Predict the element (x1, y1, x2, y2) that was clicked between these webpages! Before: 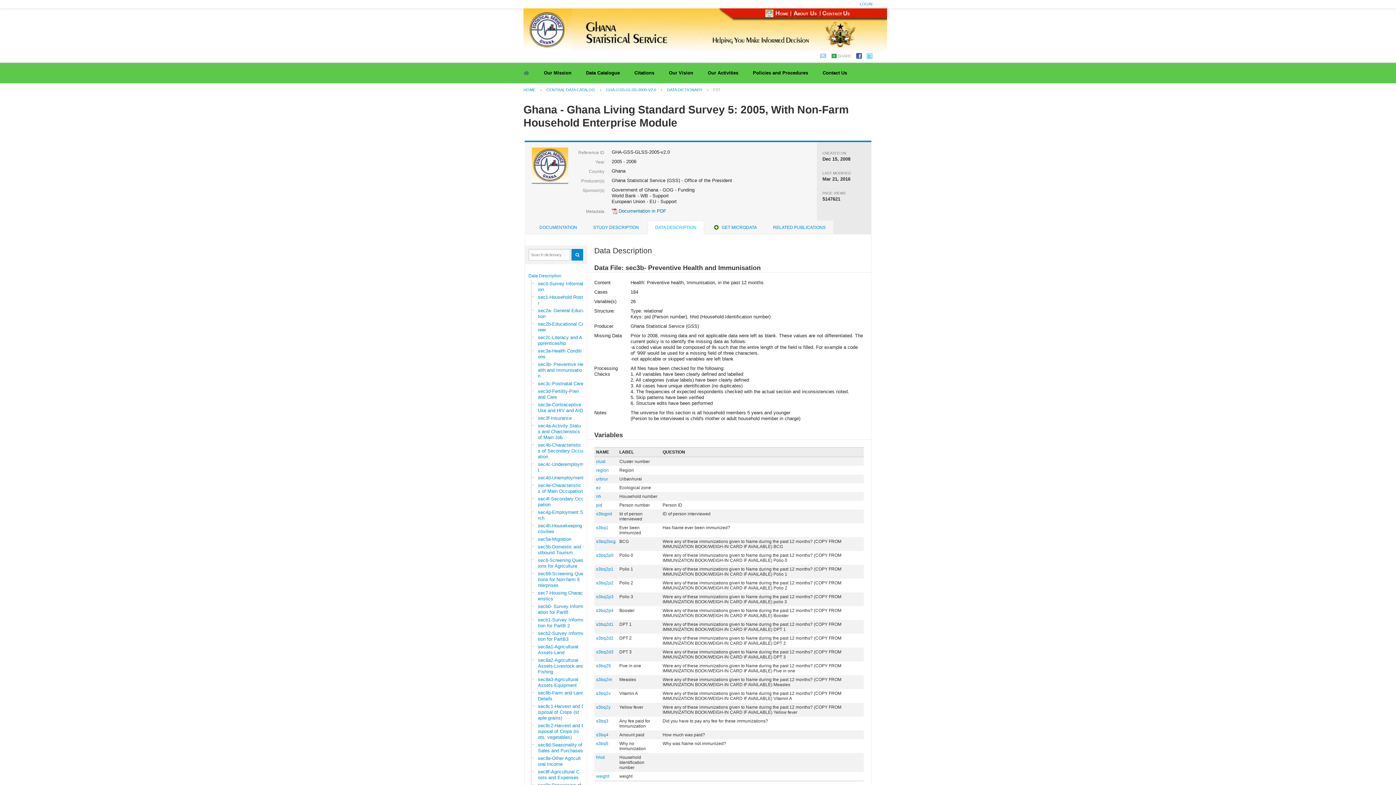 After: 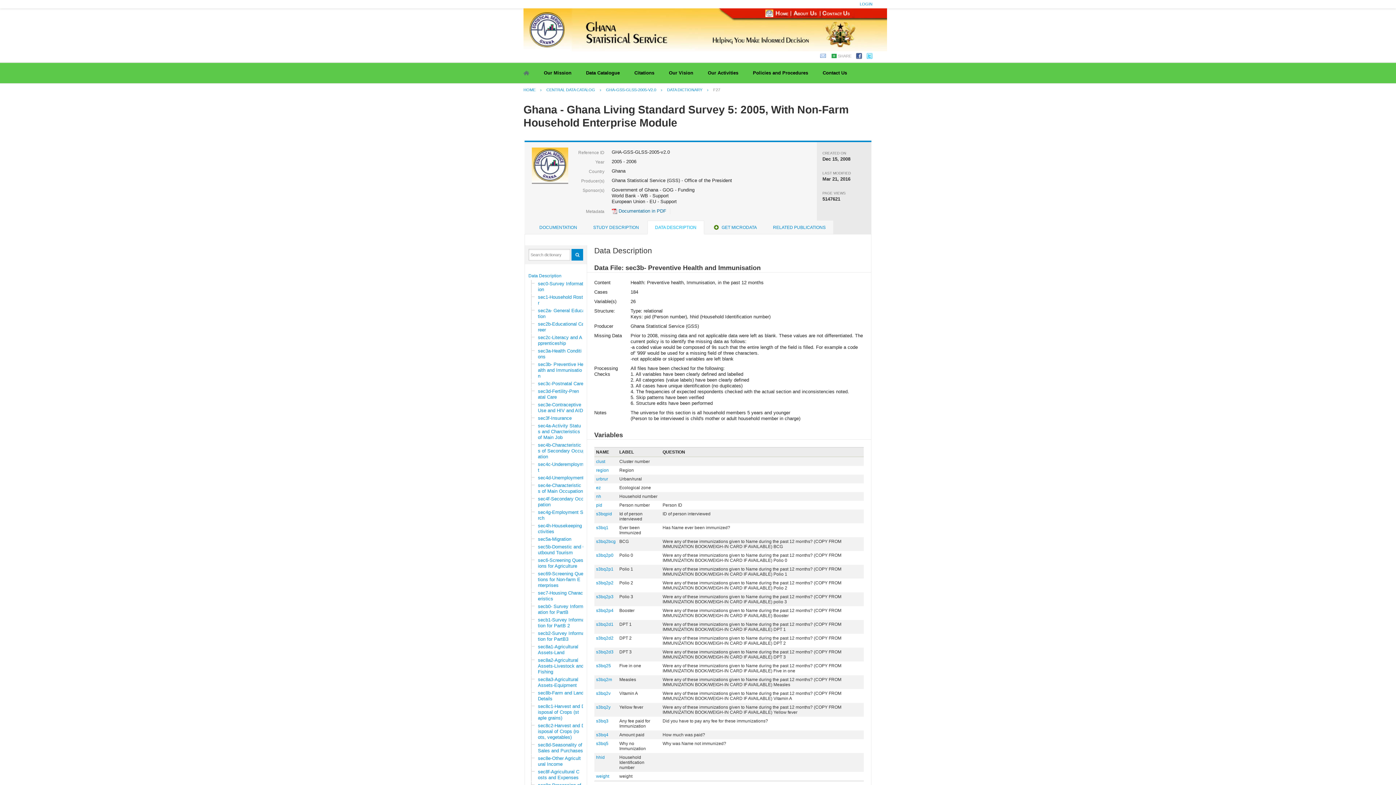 Action: bbox: (856, 54, 862, 60)